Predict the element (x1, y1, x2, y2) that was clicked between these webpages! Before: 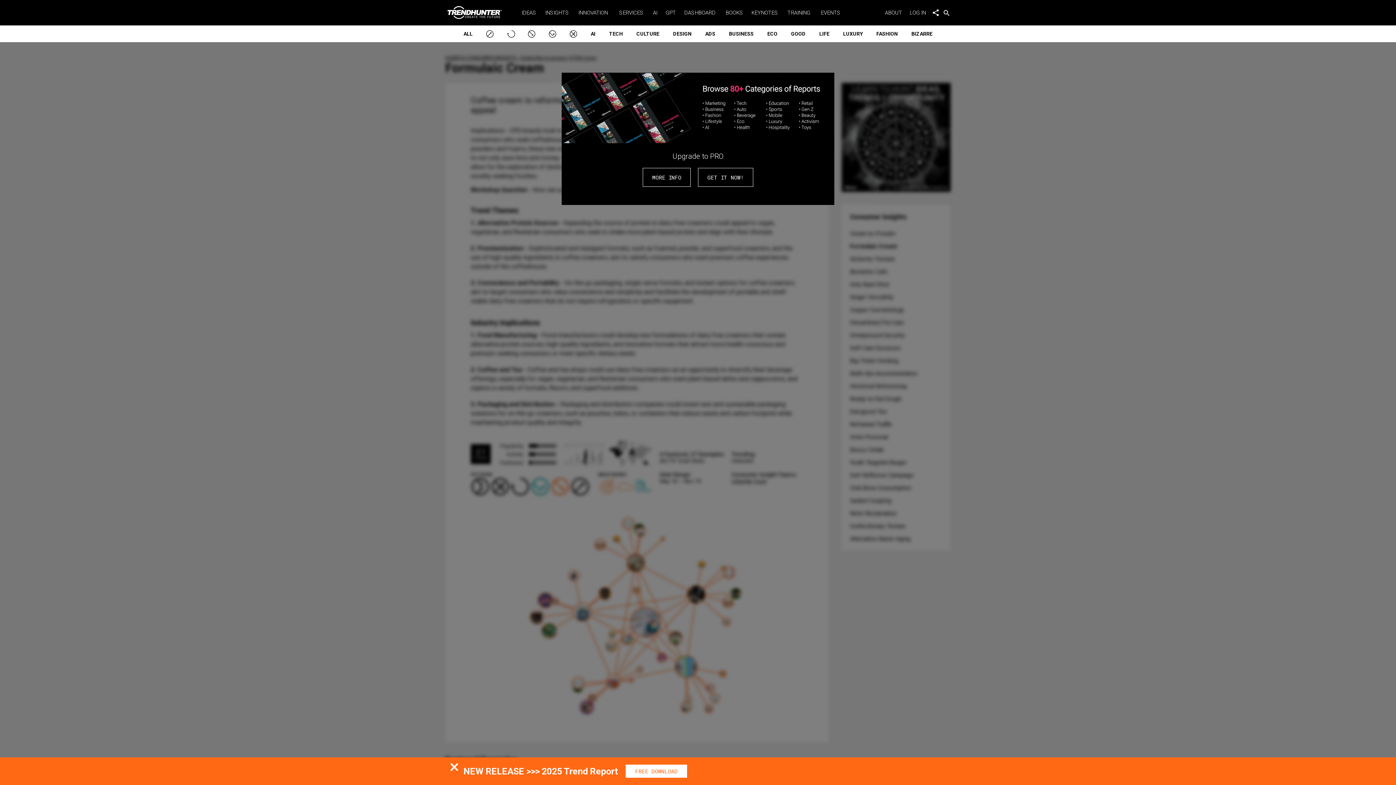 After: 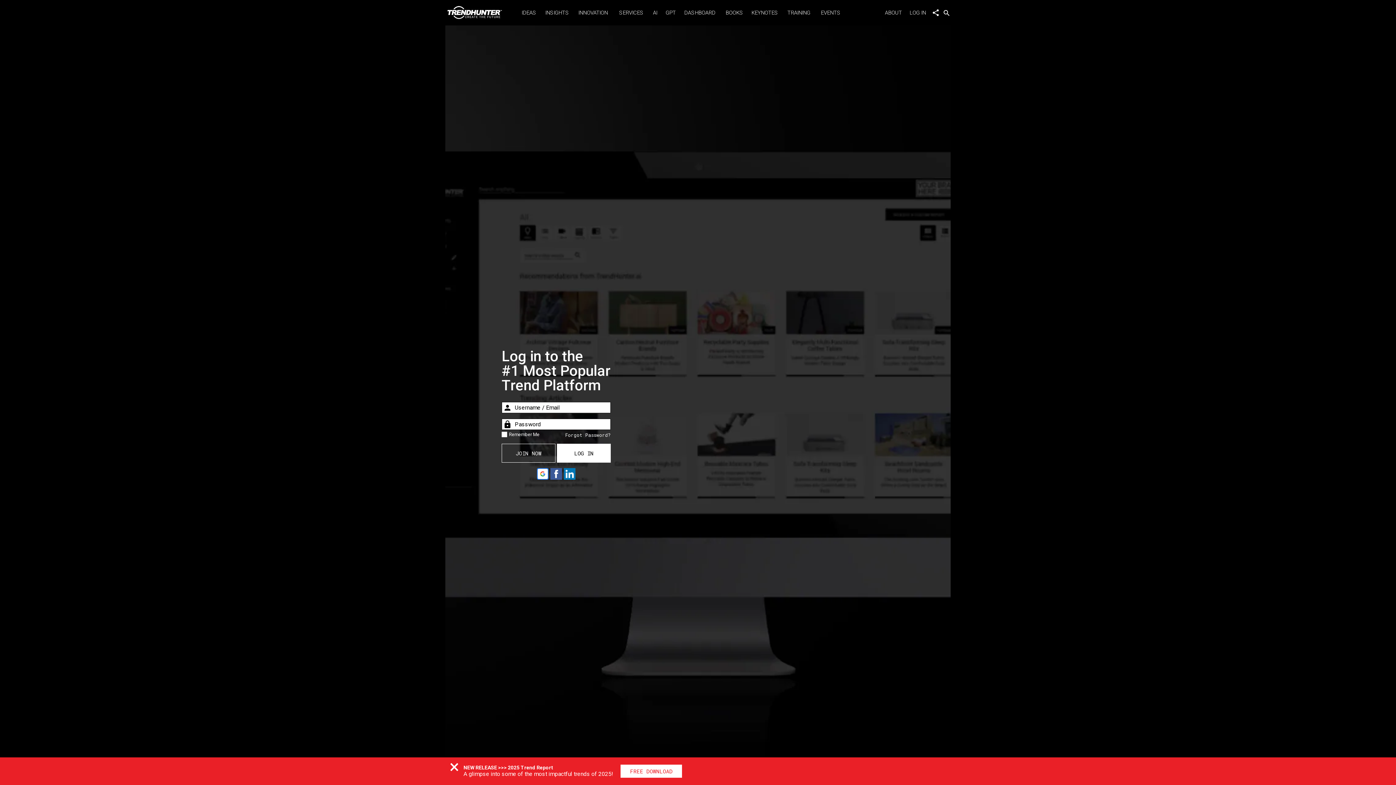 Action: label: LOG IN bbox: (909, 9, 928, 16)